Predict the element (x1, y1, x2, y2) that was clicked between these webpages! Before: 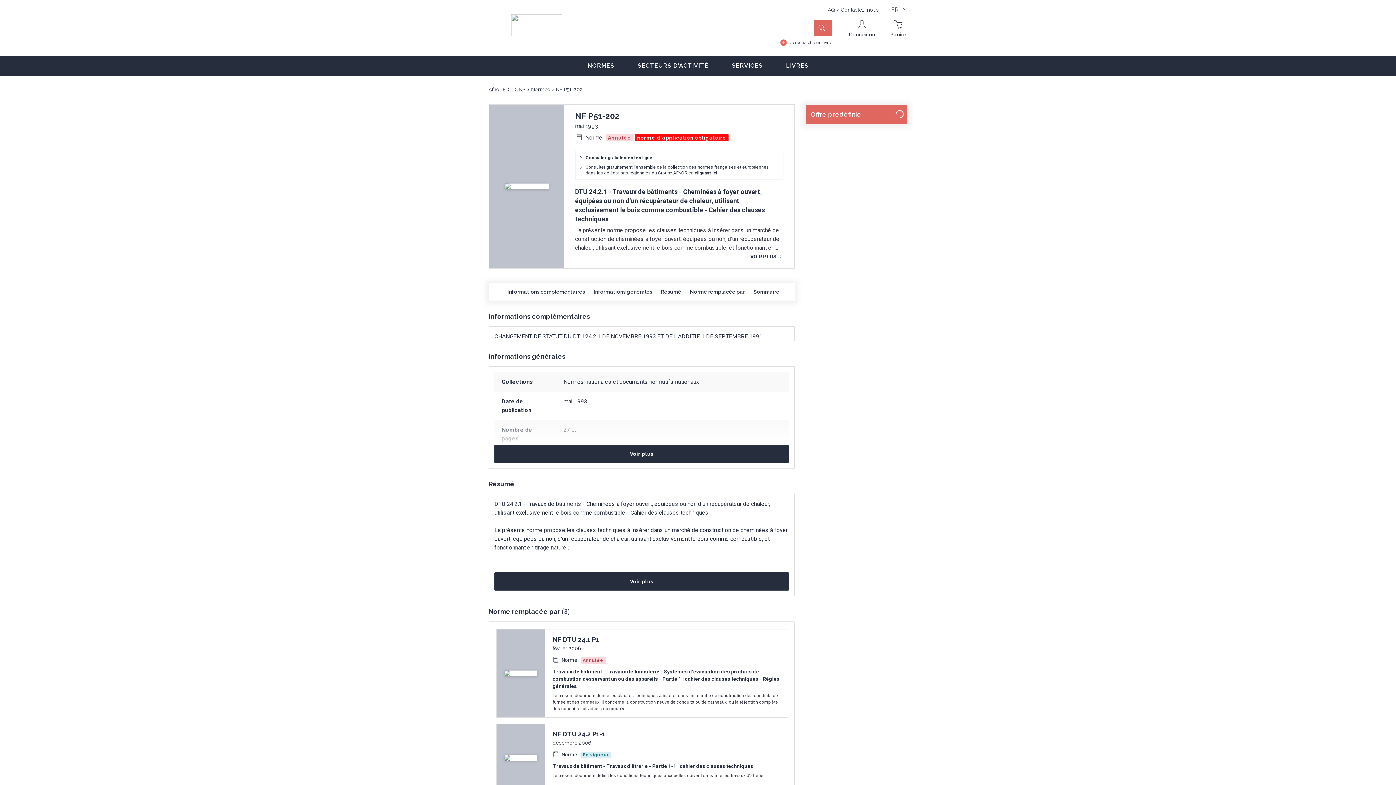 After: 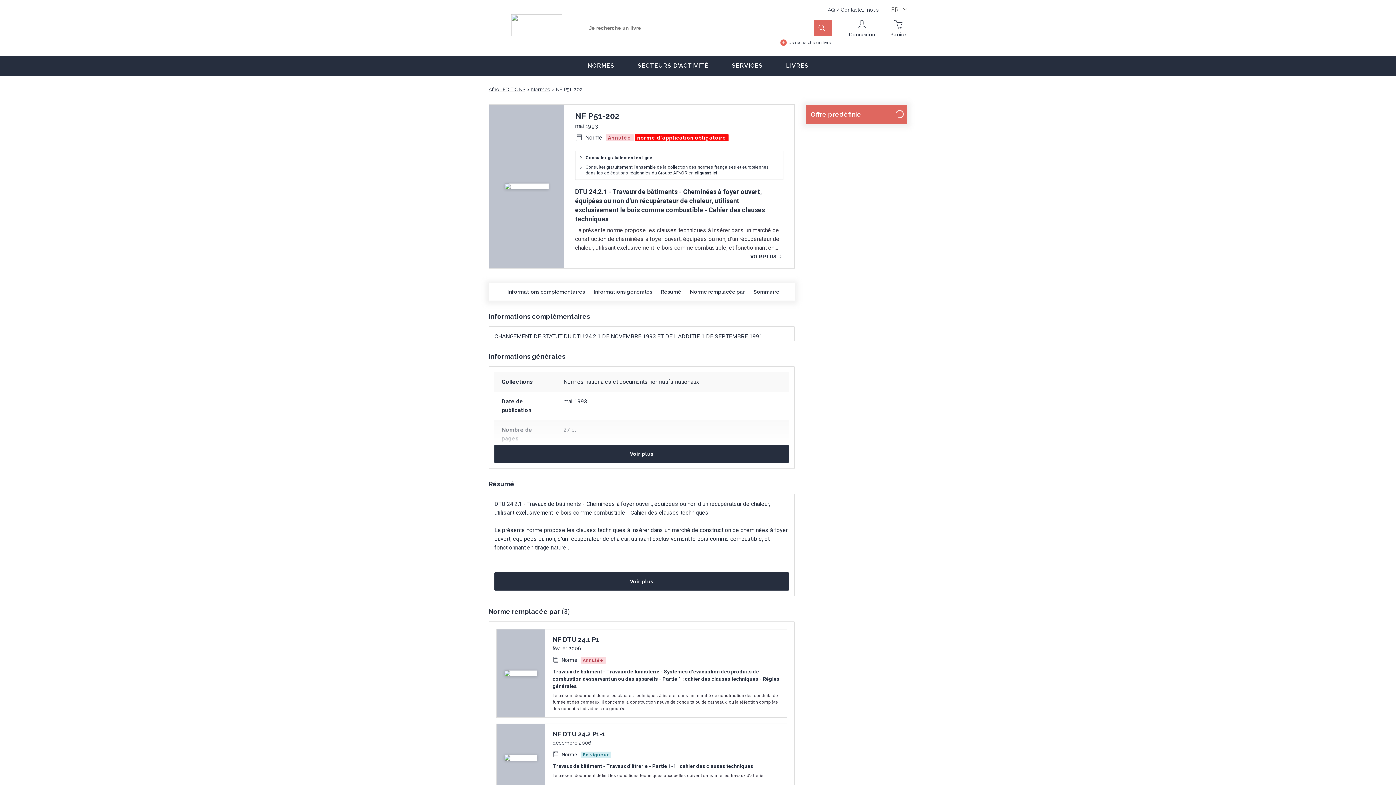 Action: label: Je recherche un livre bbox: (780, 40, 831, 45)